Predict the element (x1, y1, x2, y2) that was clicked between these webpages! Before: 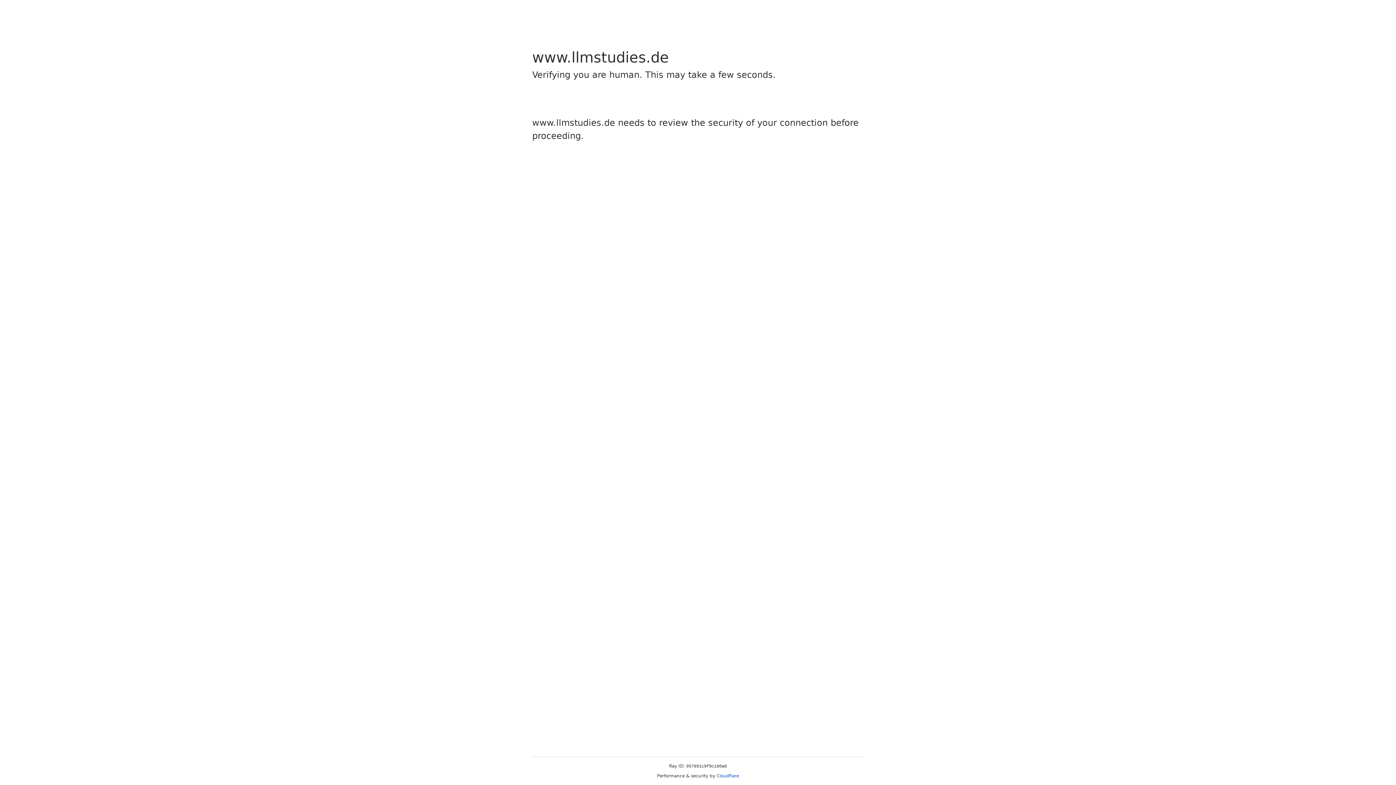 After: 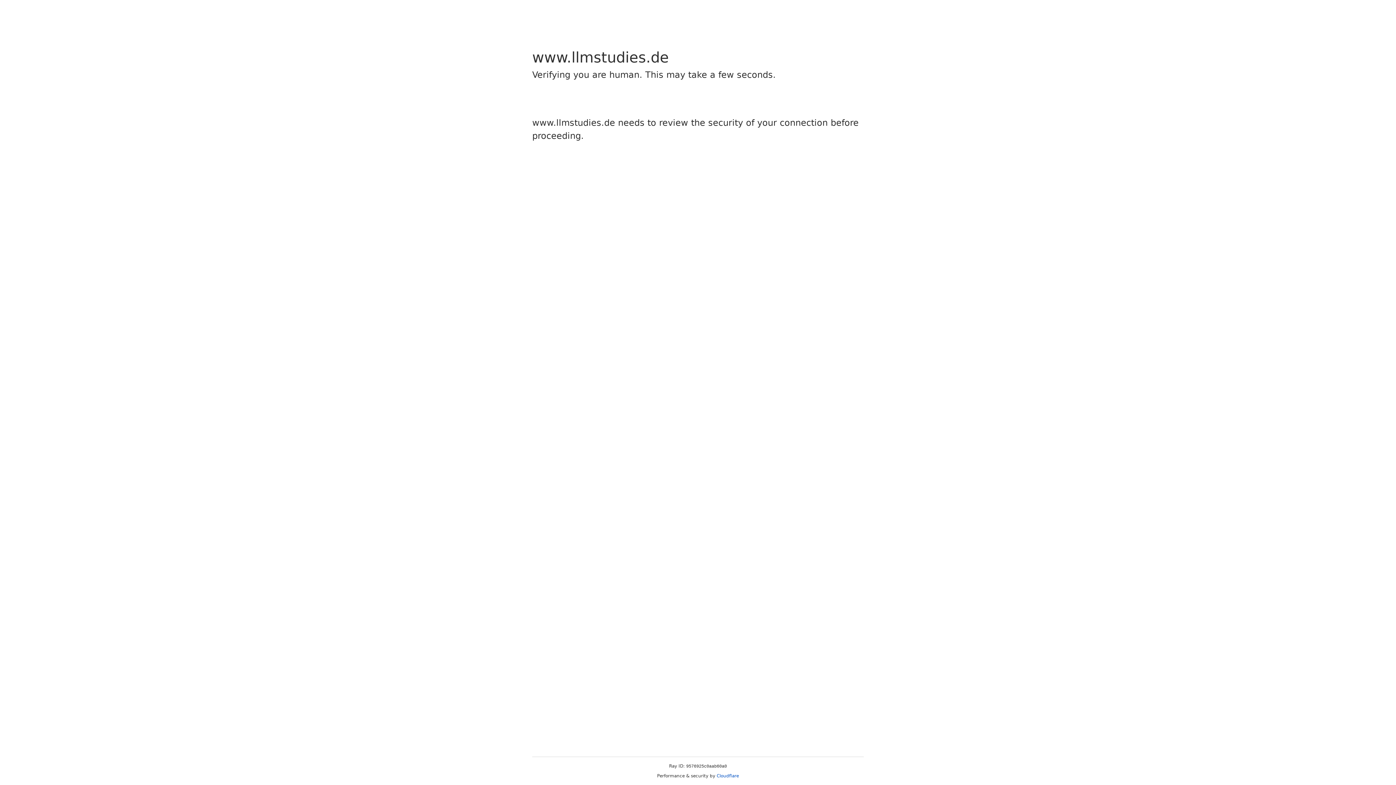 Action: label: Cloudflare bbox: (716, 773, 739, 778)